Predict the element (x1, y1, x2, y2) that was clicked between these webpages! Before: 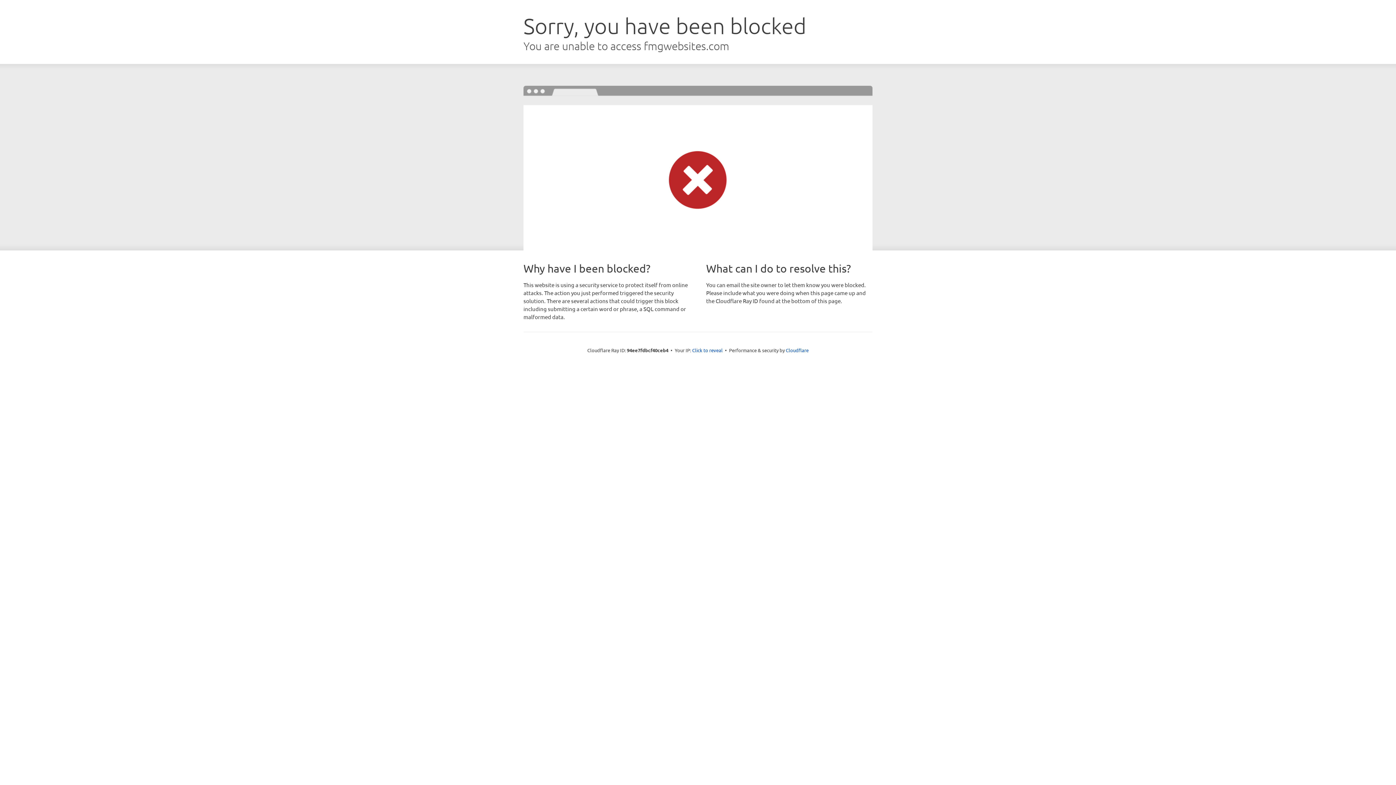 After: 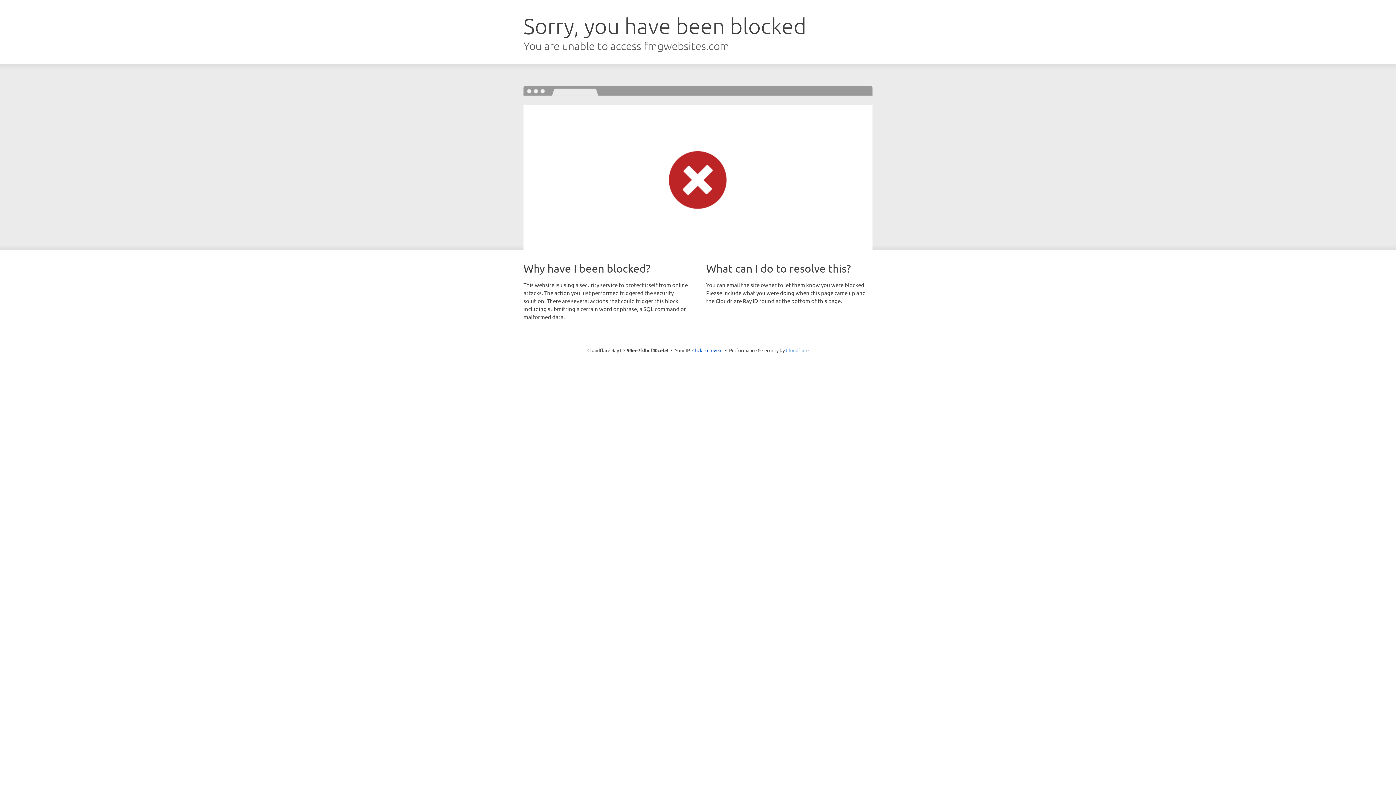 Action: label: Cloudflare bbox: (786, 347, 808, 353)